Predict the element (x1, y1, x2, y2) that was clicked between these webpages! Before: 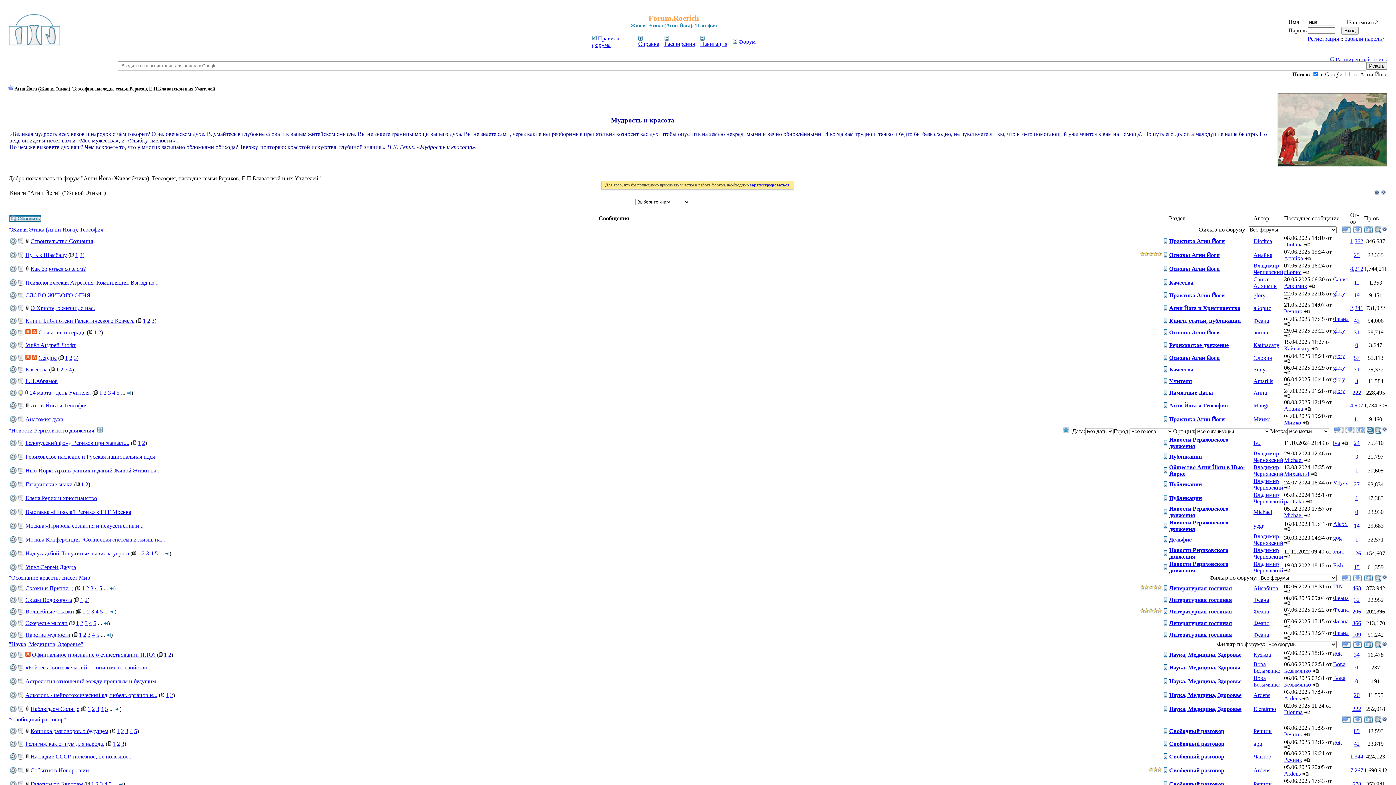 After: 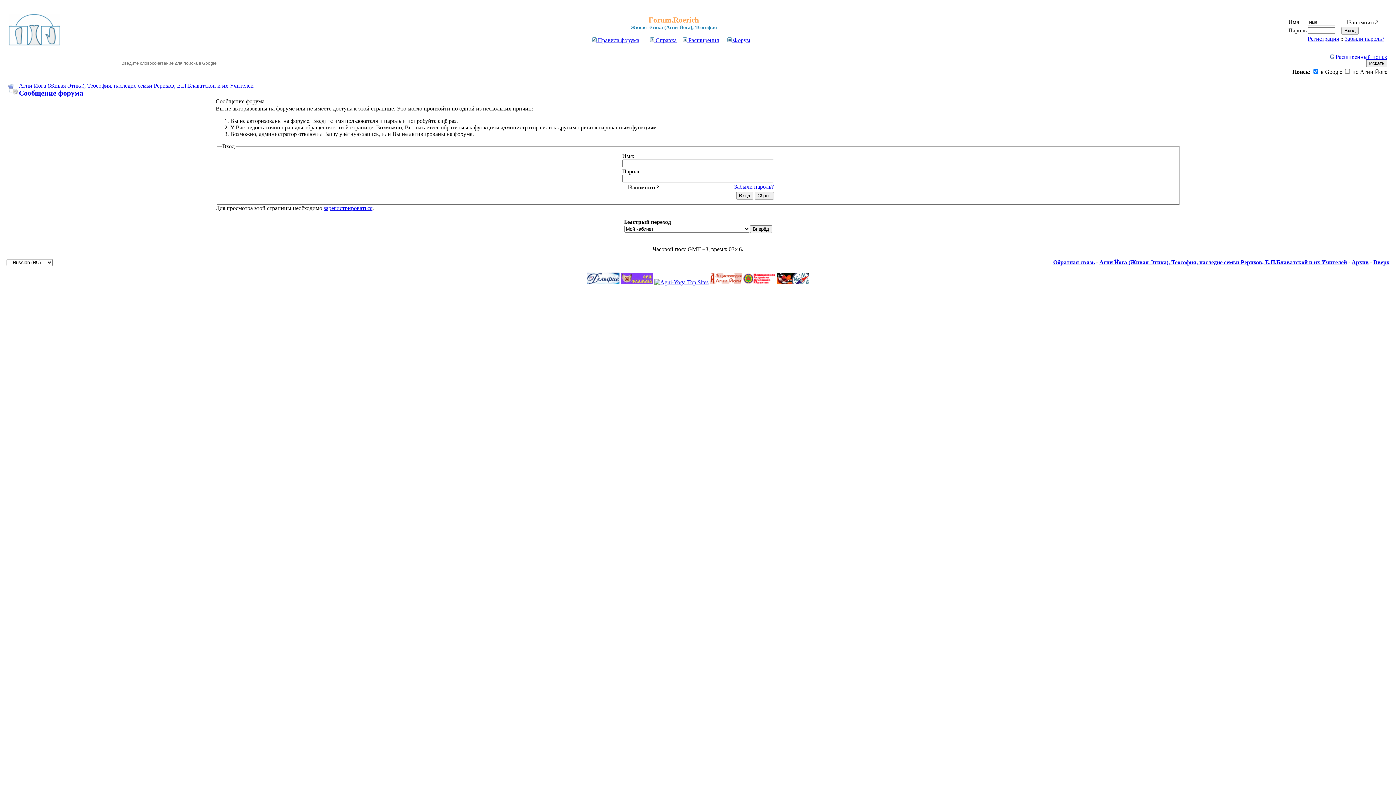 Action: bbox: (1164, 707, 1167, 713)